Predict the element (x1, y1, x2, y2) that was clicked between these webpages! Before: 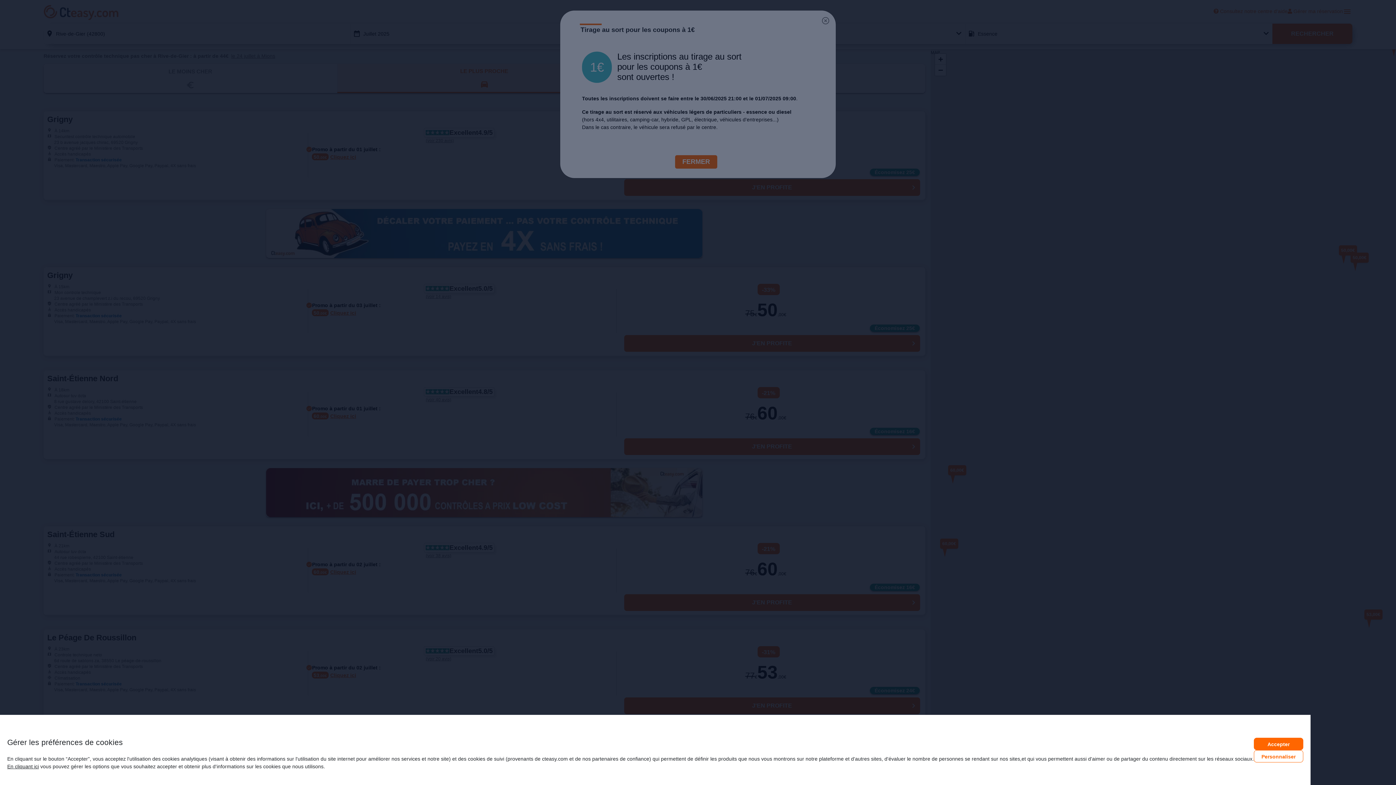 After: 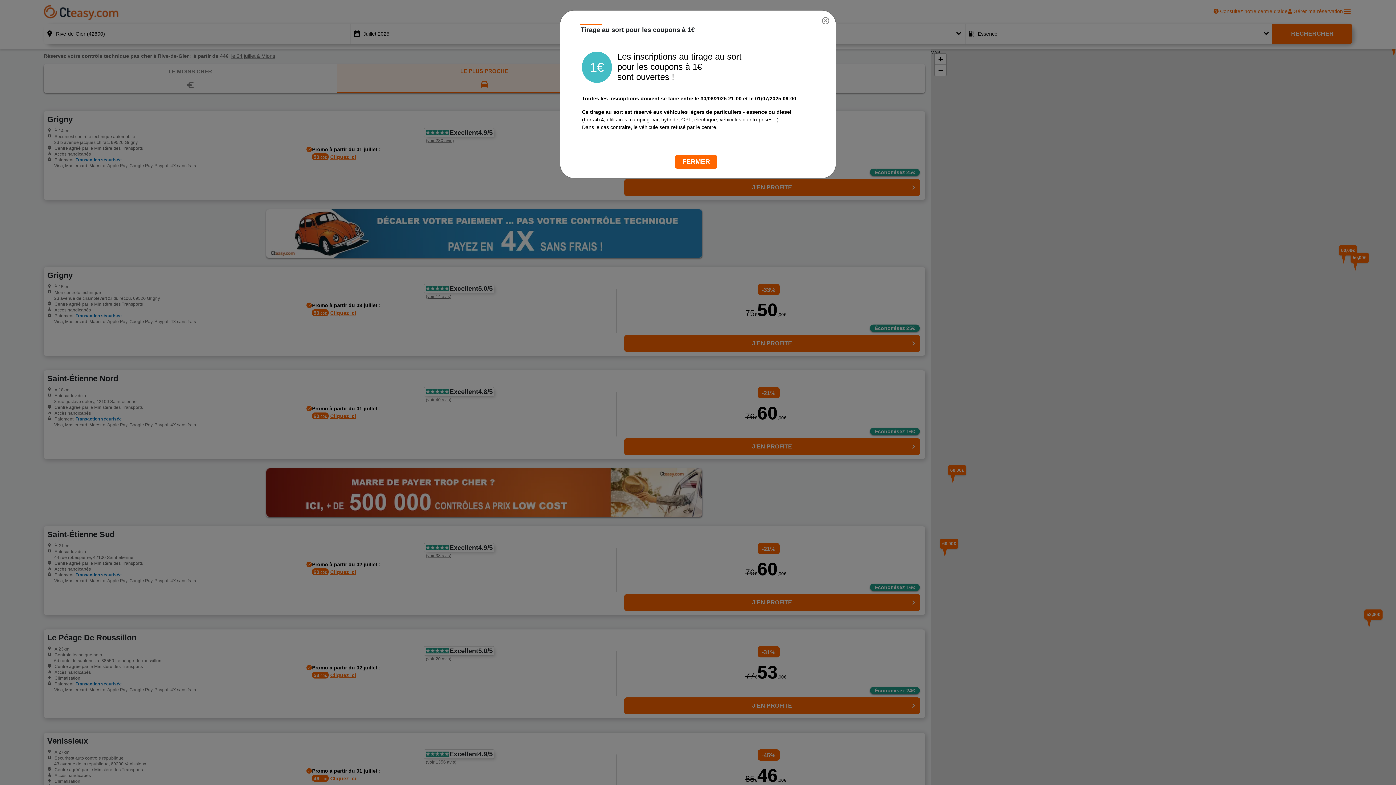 Action: label: Accepter bbox: (1254, 738, 1303, 750)